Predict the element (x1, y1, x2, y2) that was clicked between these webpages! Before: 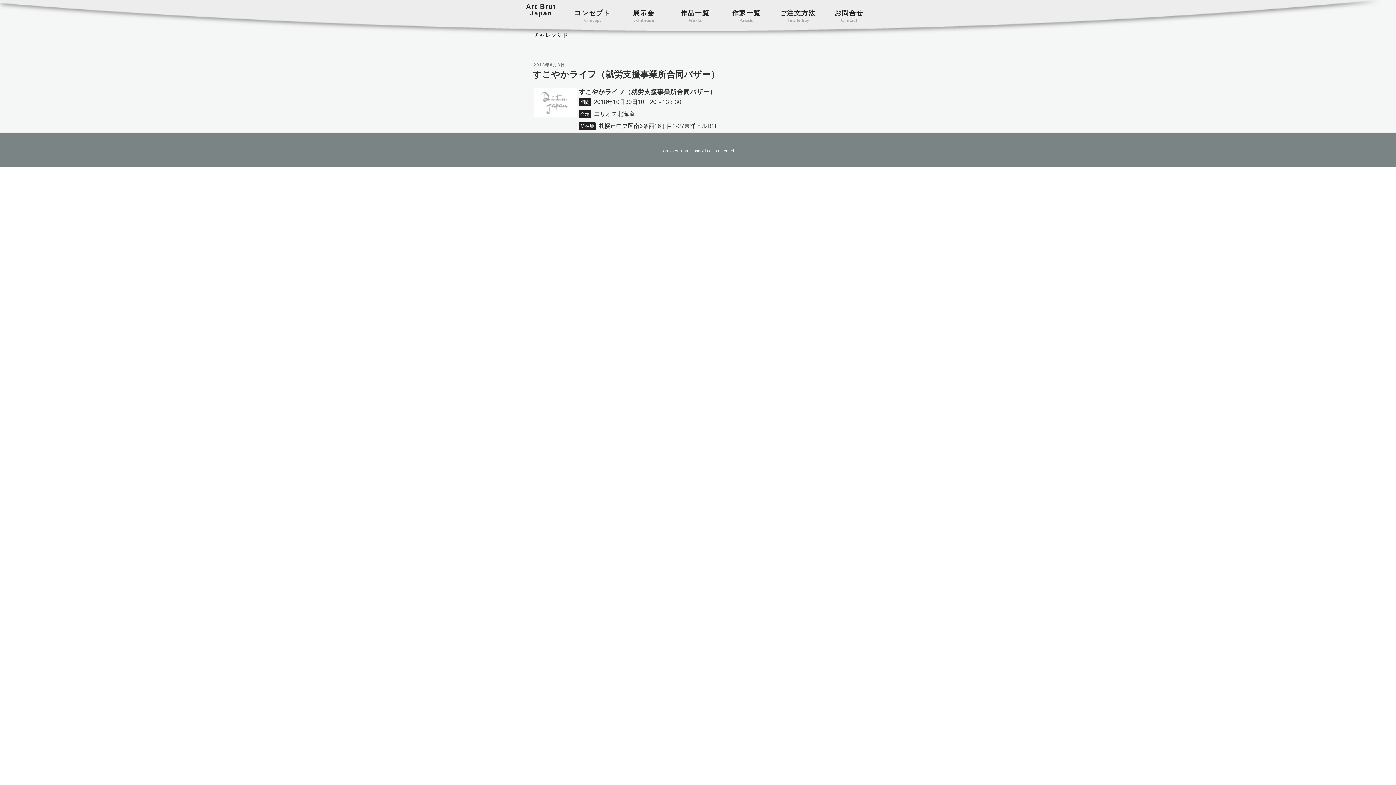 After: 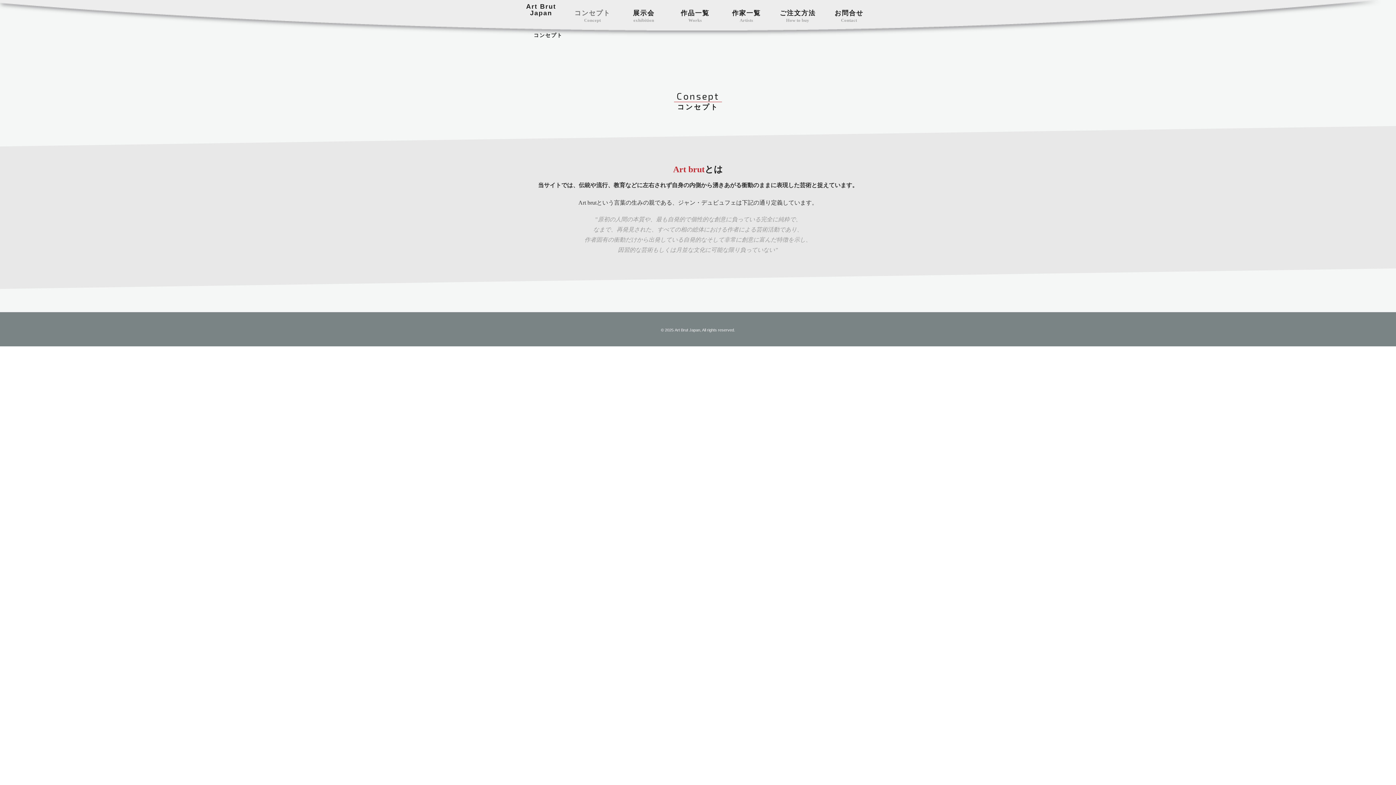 Action: bbox: (567, 6, 617, 26) label: コンセプト
Concept